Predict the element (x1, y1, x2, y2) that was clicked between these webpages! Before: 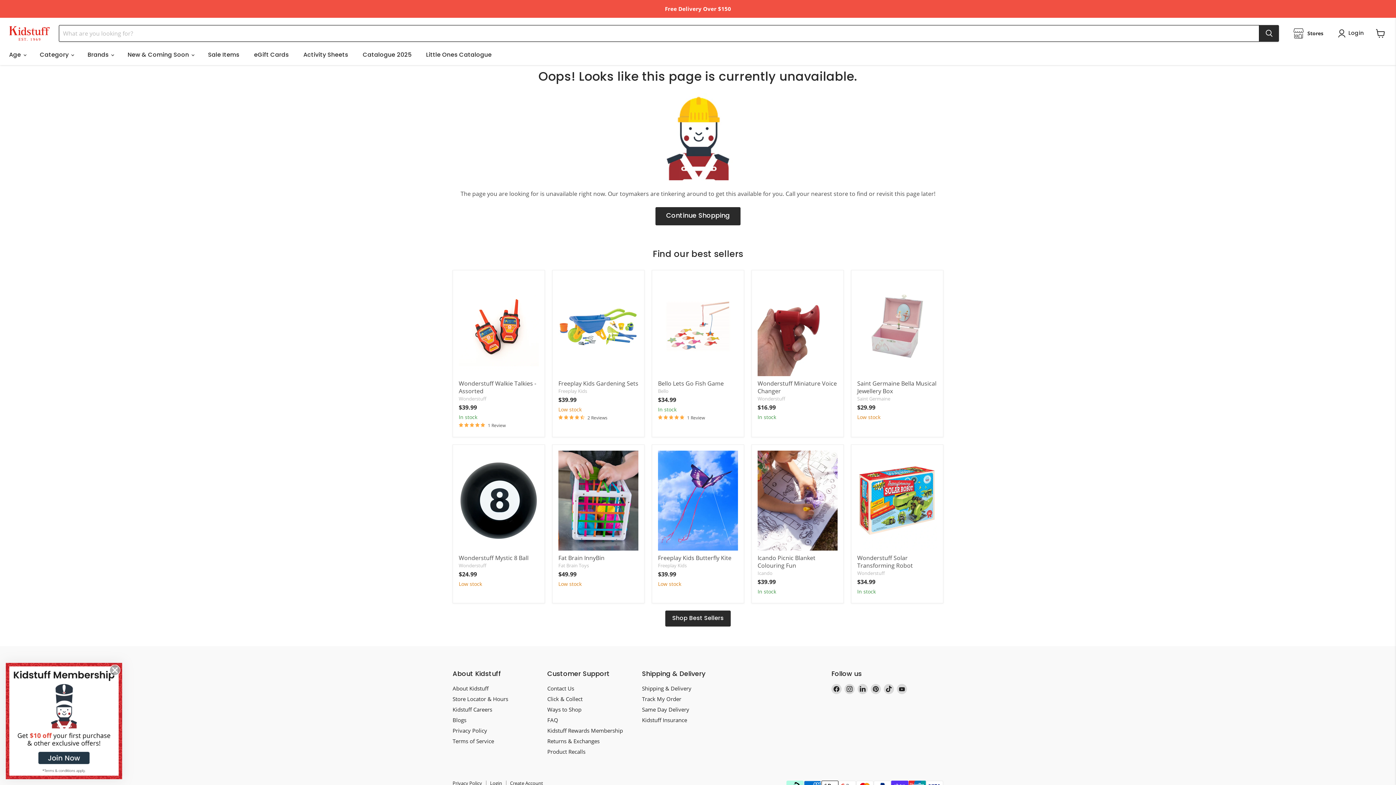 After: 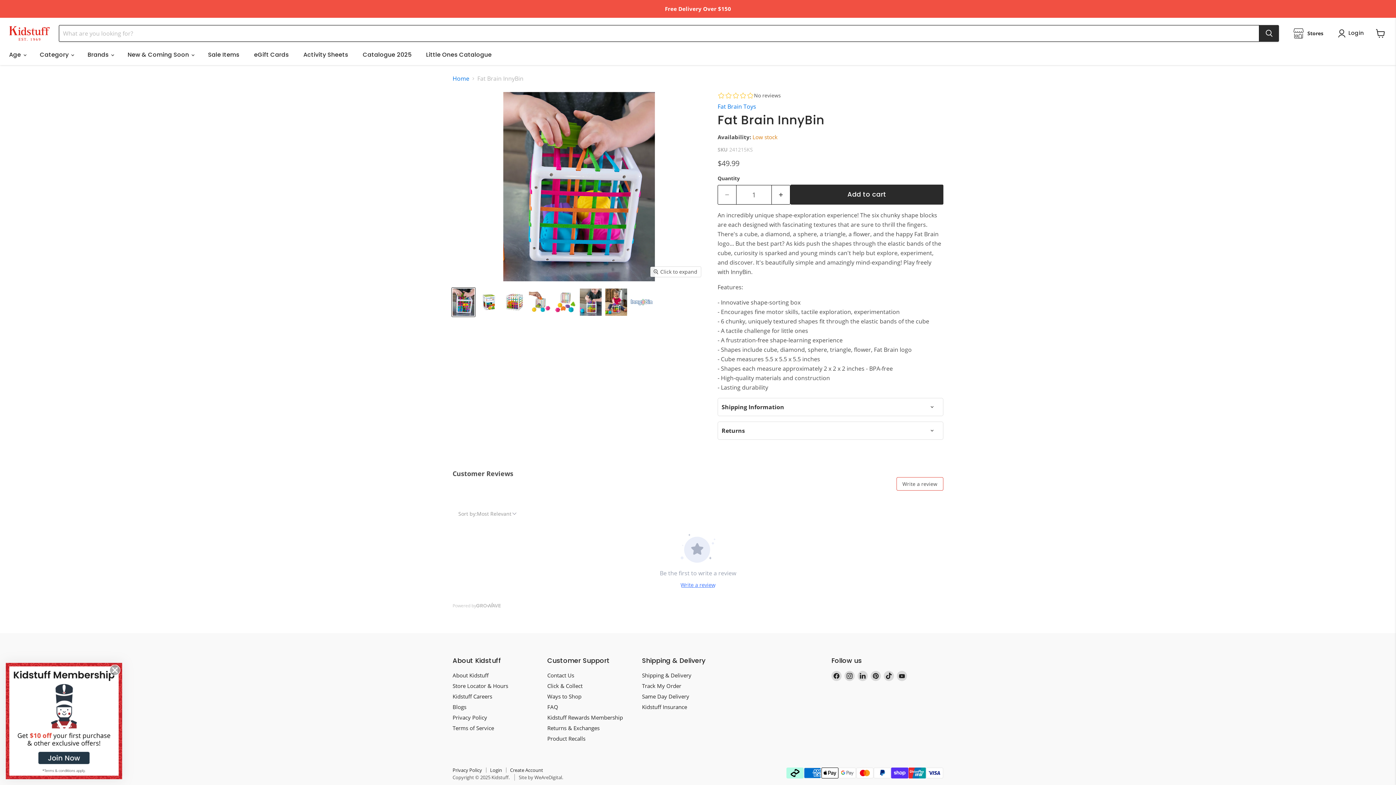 Action: bbox: (558, 450, 638, 550) label: Fat Brain InnyBin